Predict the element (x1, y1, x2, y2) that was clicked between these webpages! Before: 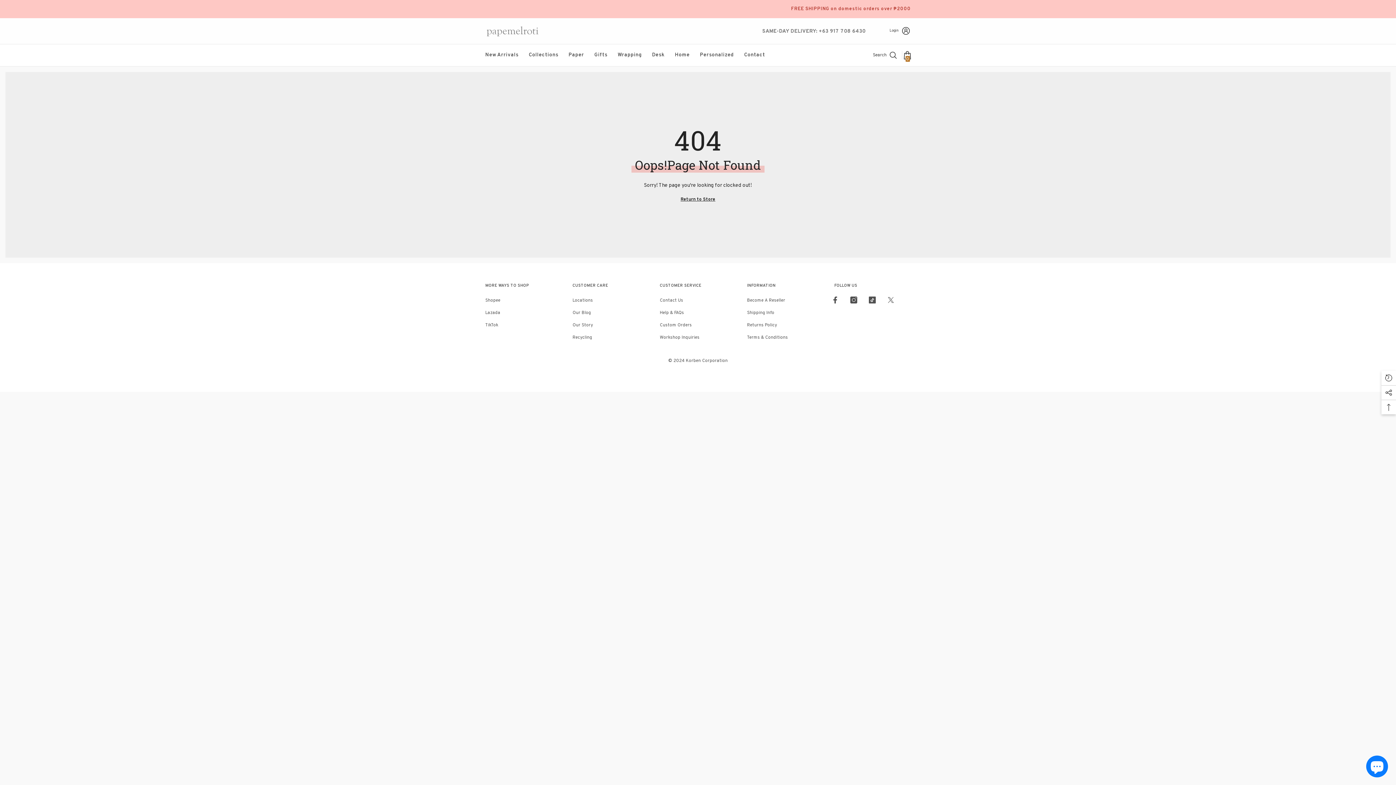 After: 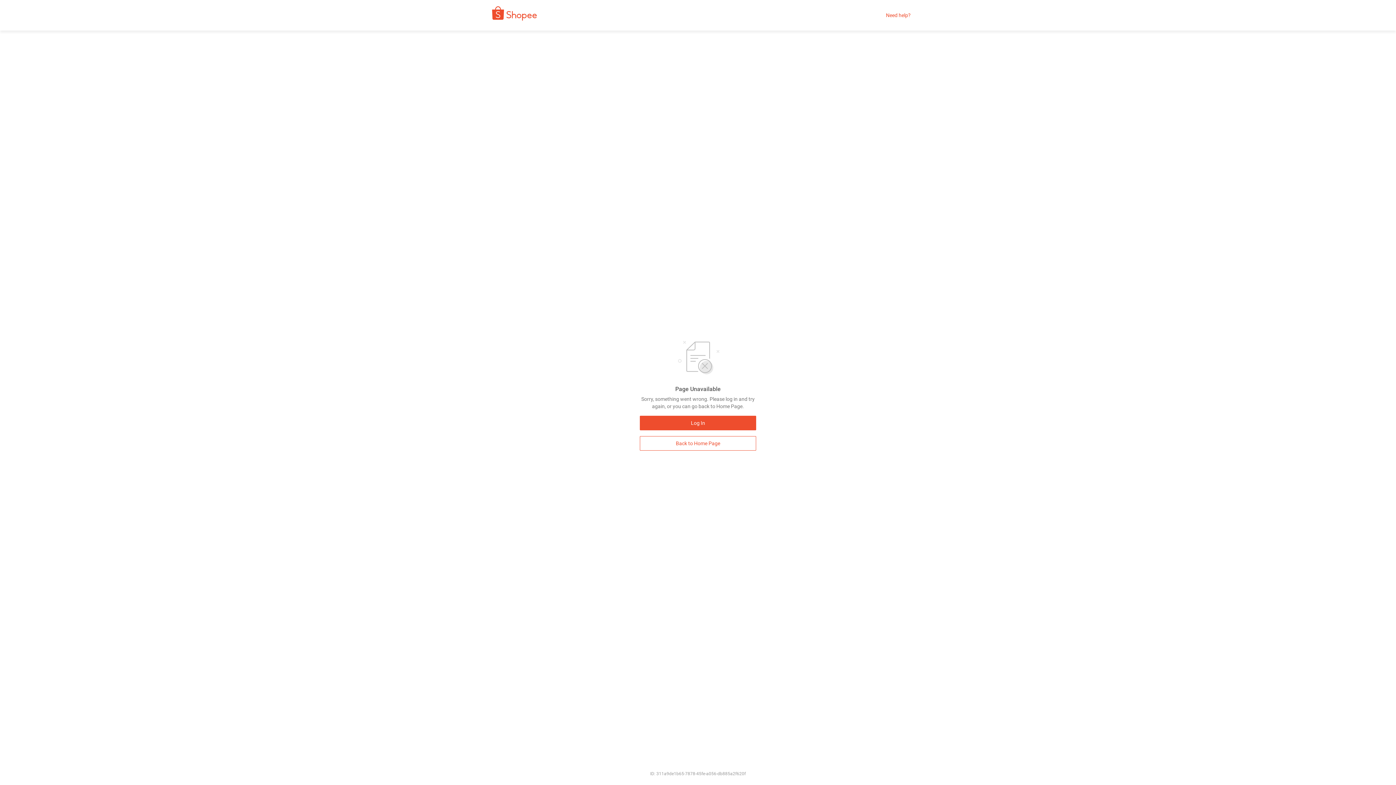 Action: bbox: (485, 294, 500, 306) label: Shopee